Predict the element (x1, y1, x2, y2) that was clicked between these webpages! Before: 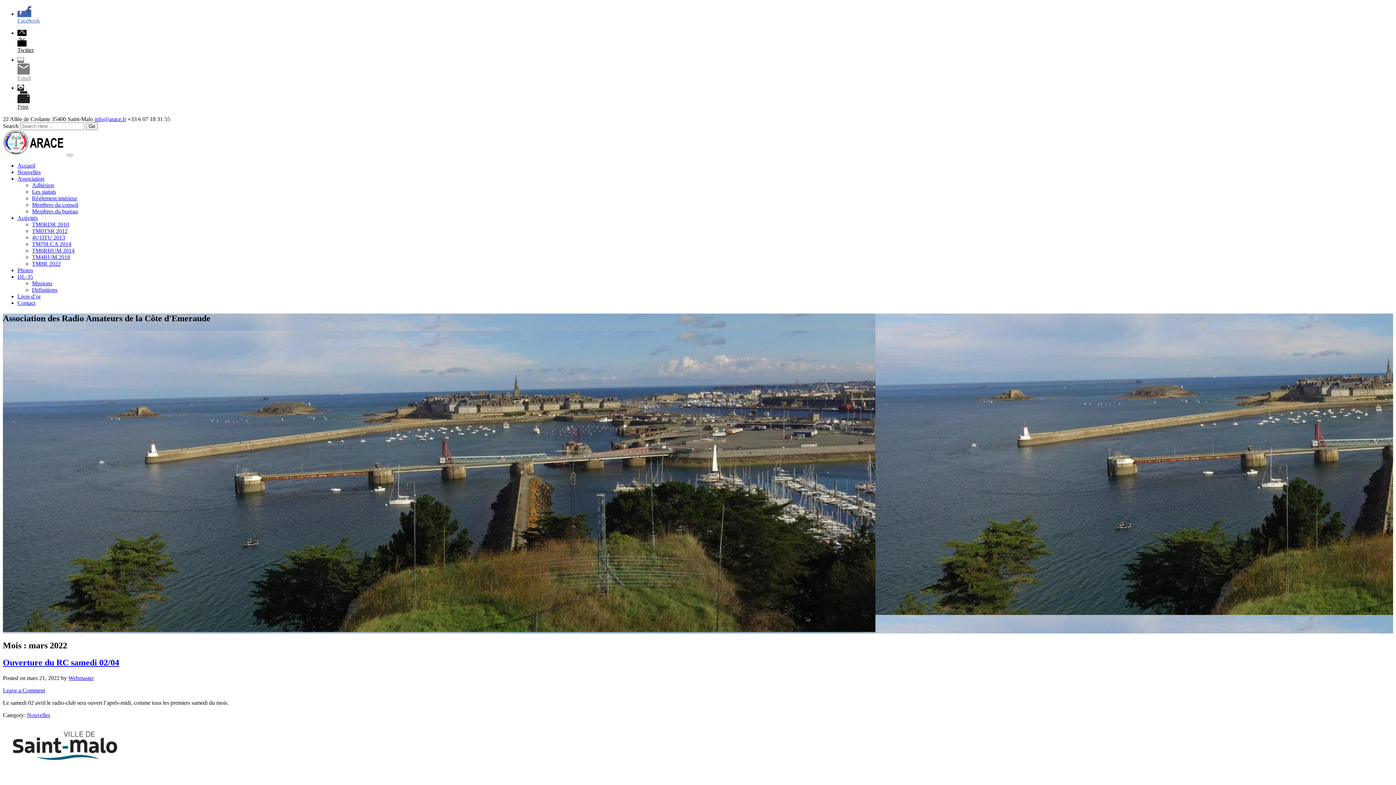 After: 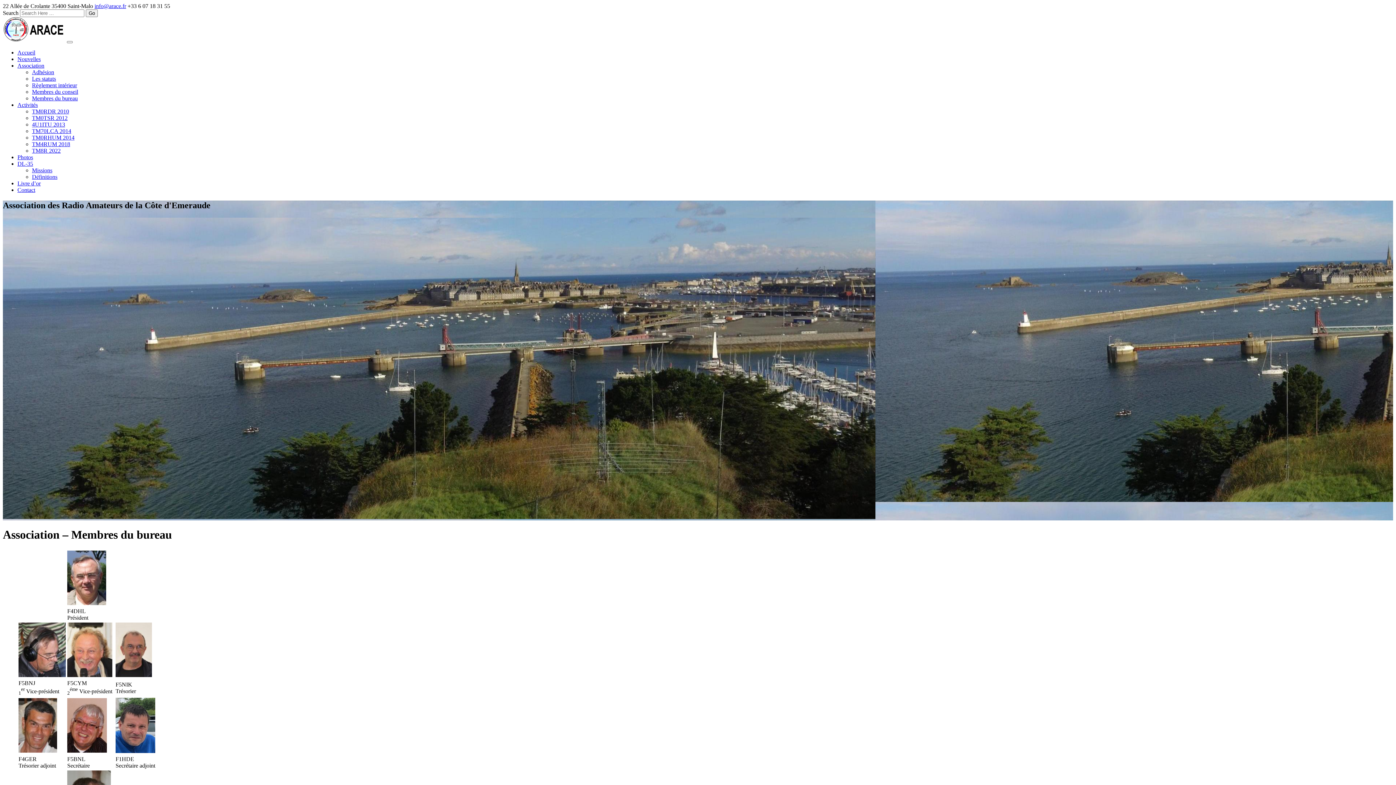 Action: label: Membres du bureau bbox: (32, 208, 77, 214)